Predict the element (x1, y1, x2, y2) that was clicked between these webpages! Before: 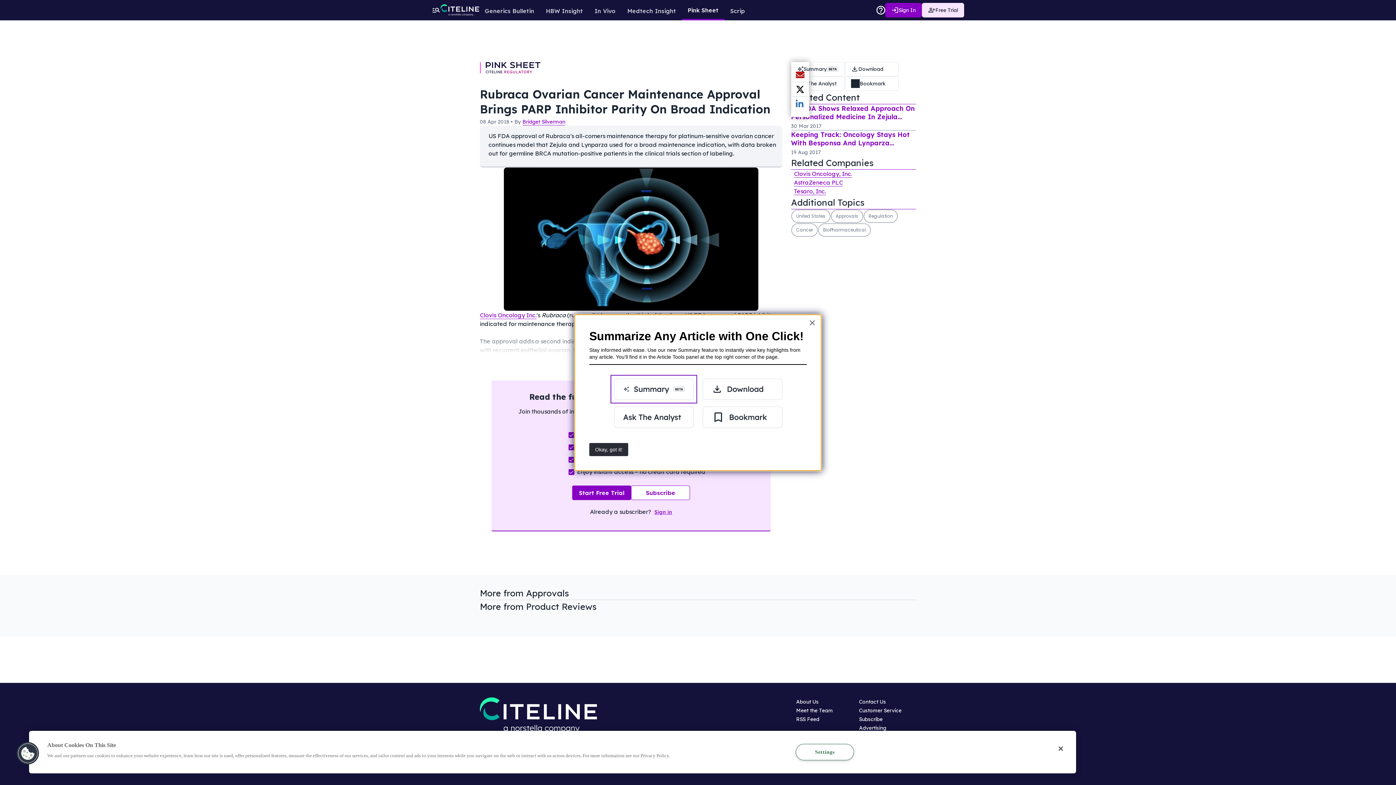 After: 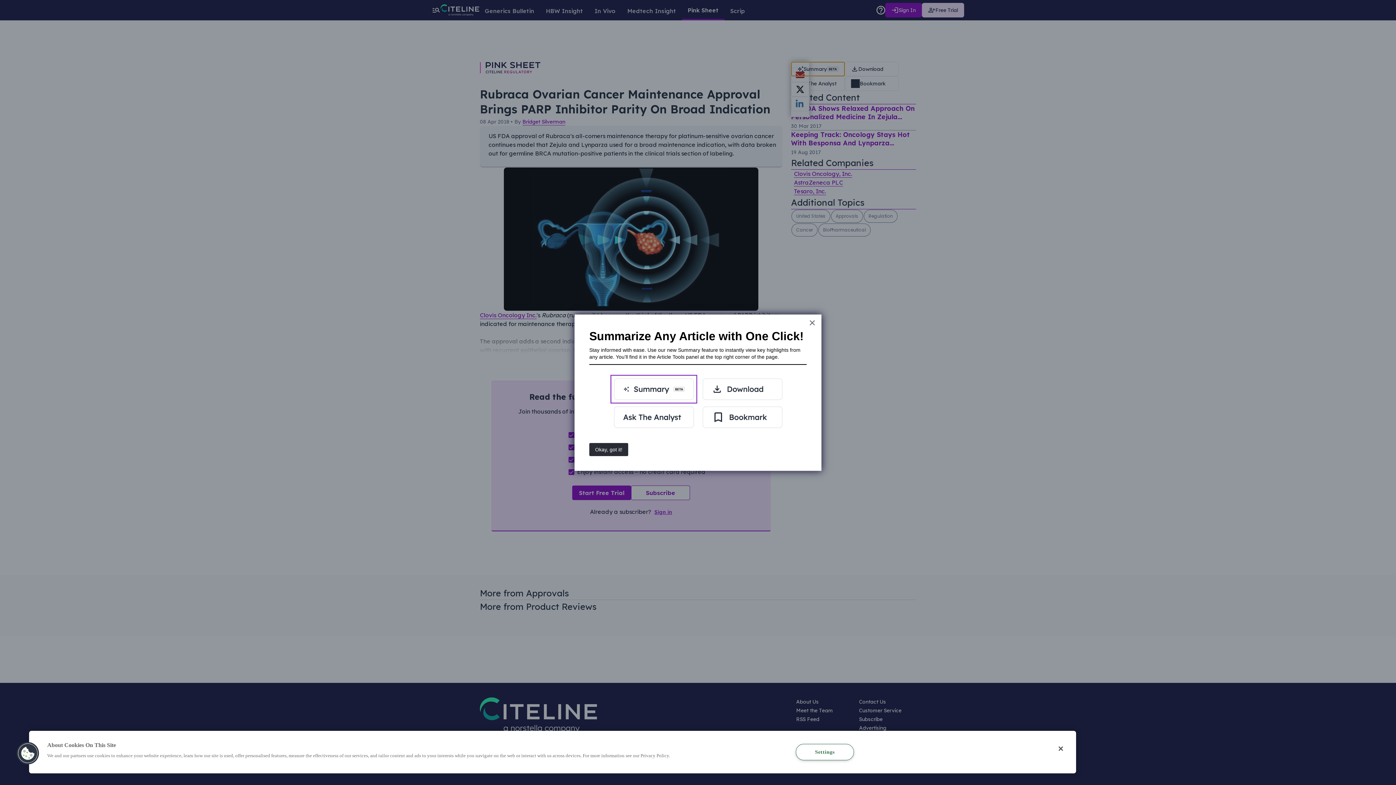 Action: bbox: (791, 61, 845, 76) label: Summarize article